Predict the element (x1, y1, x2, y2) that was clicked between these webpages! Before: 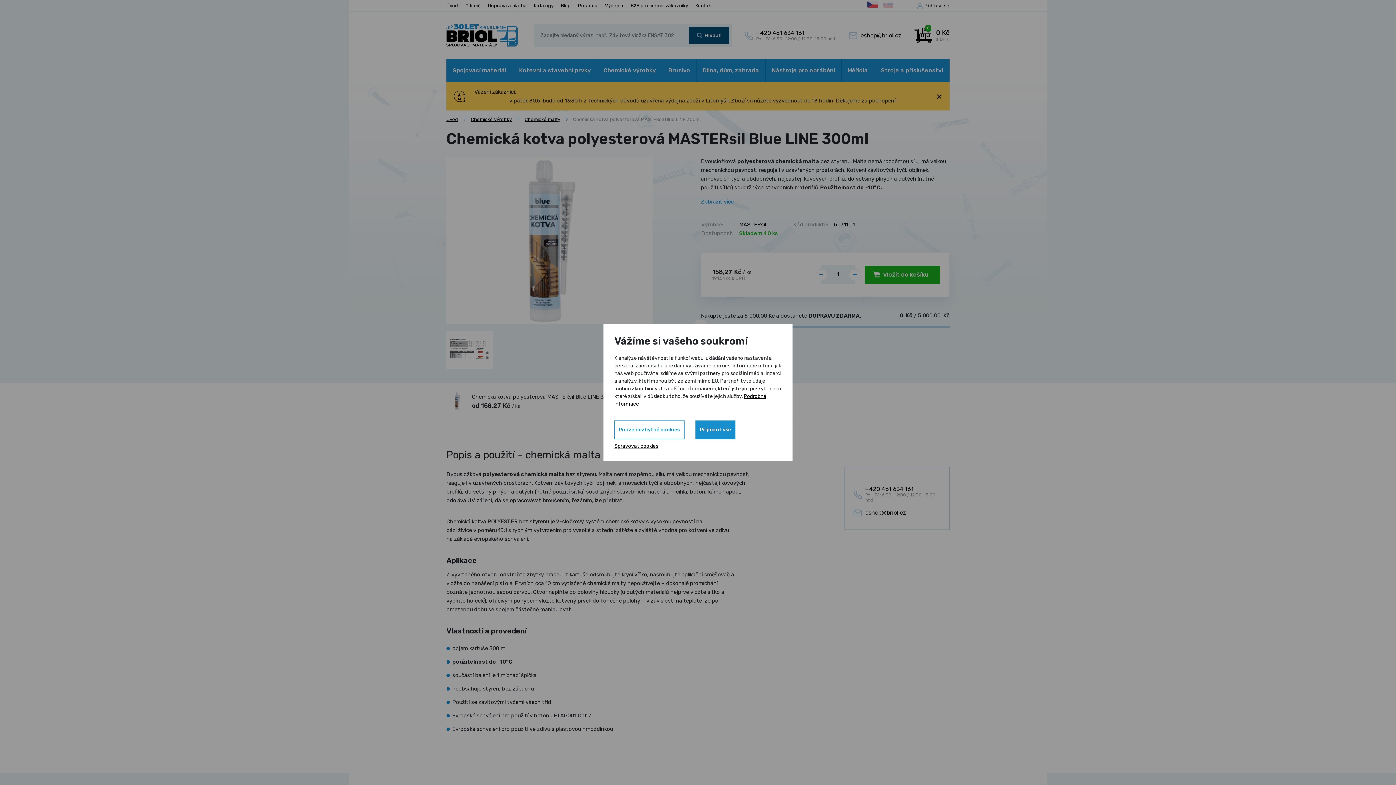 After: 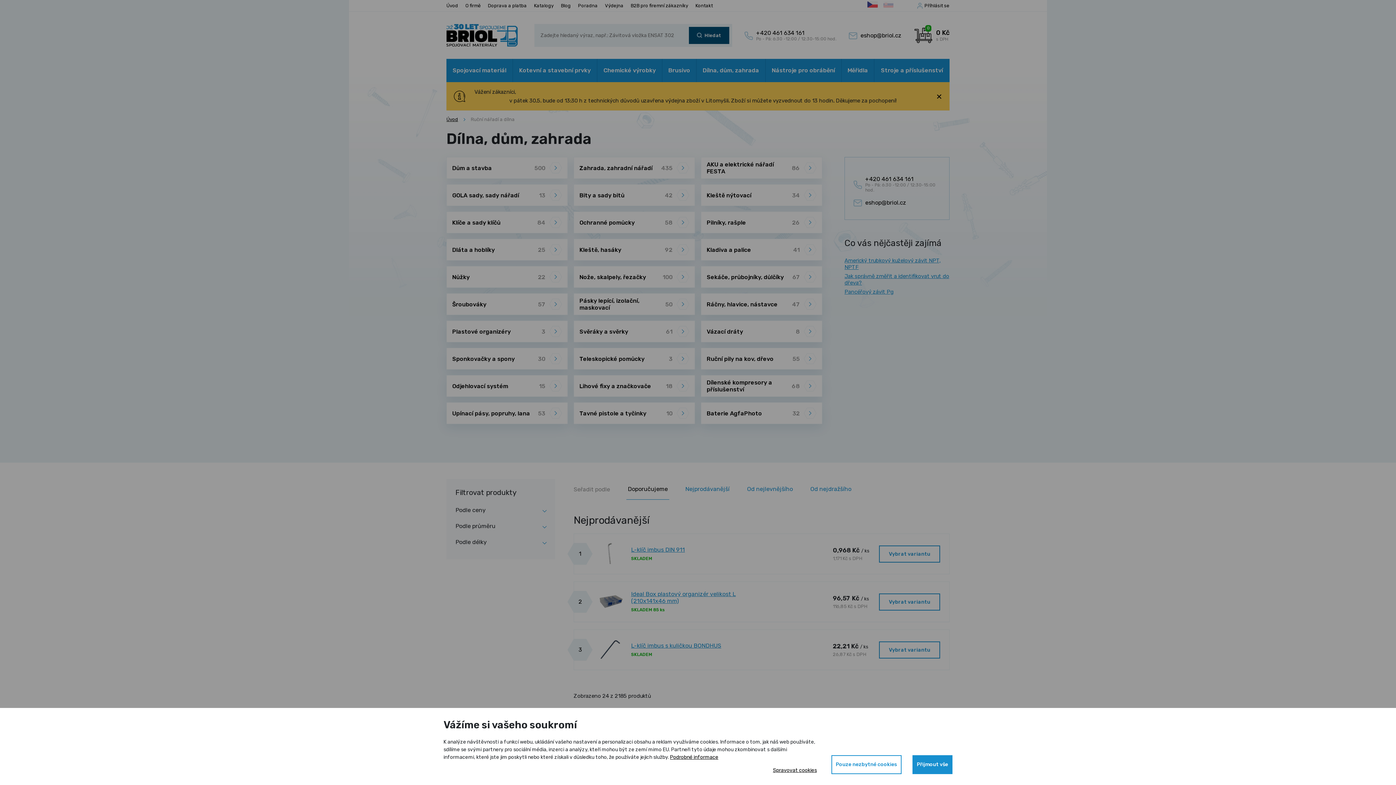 Action: bbox: (696, 58, 765, 82) label: Dílna, dům, zahrada